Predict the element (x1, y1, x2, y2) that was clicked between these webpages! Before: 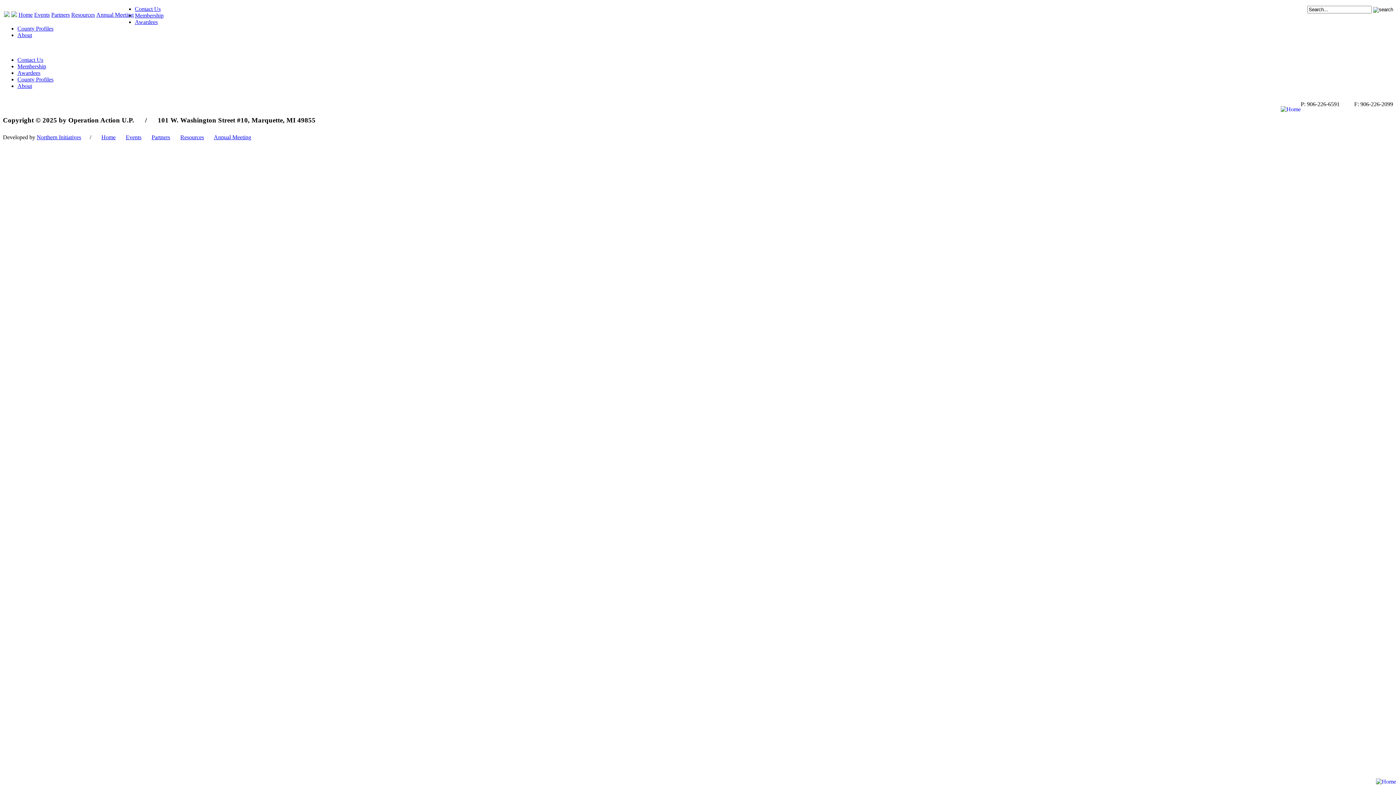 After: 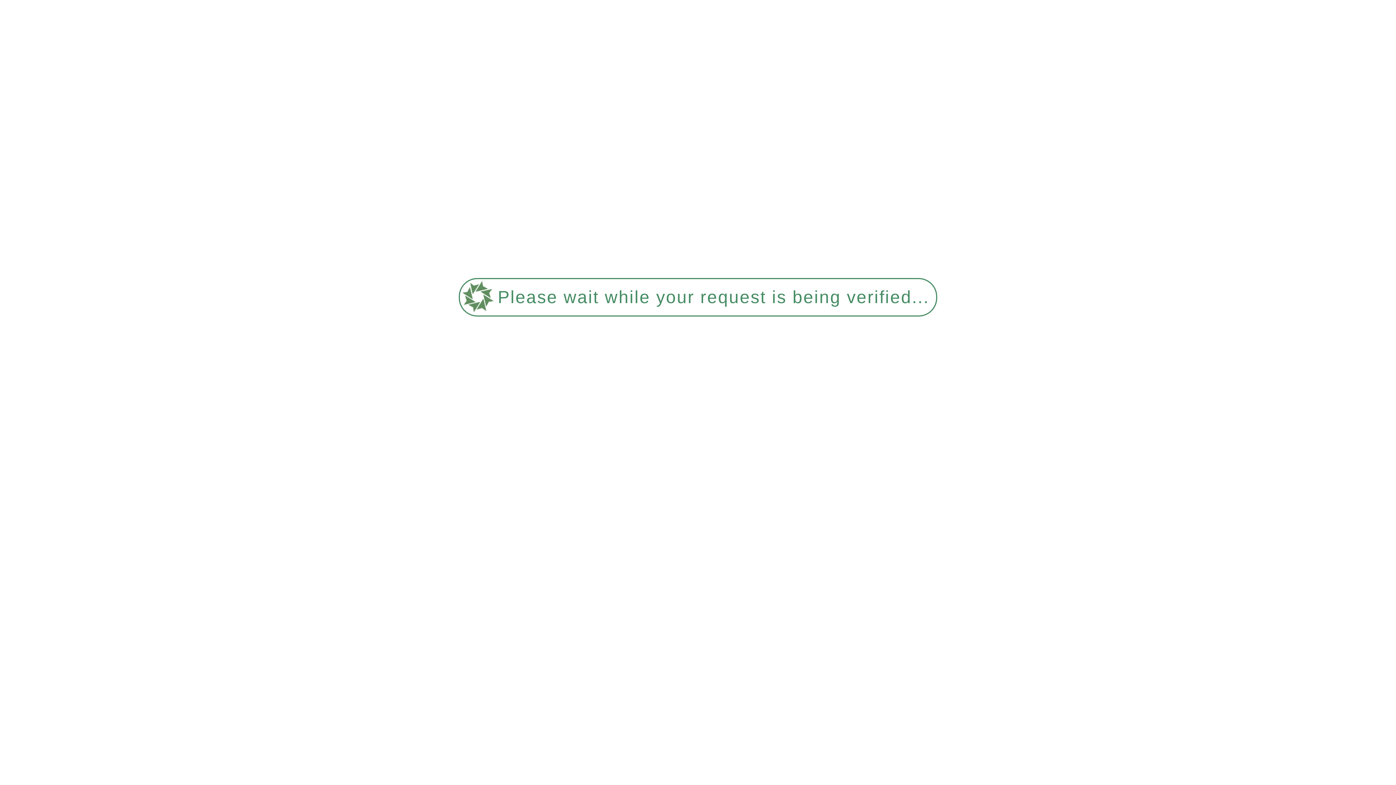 Action: label: Events bbox: (34, 11, 49, 17)